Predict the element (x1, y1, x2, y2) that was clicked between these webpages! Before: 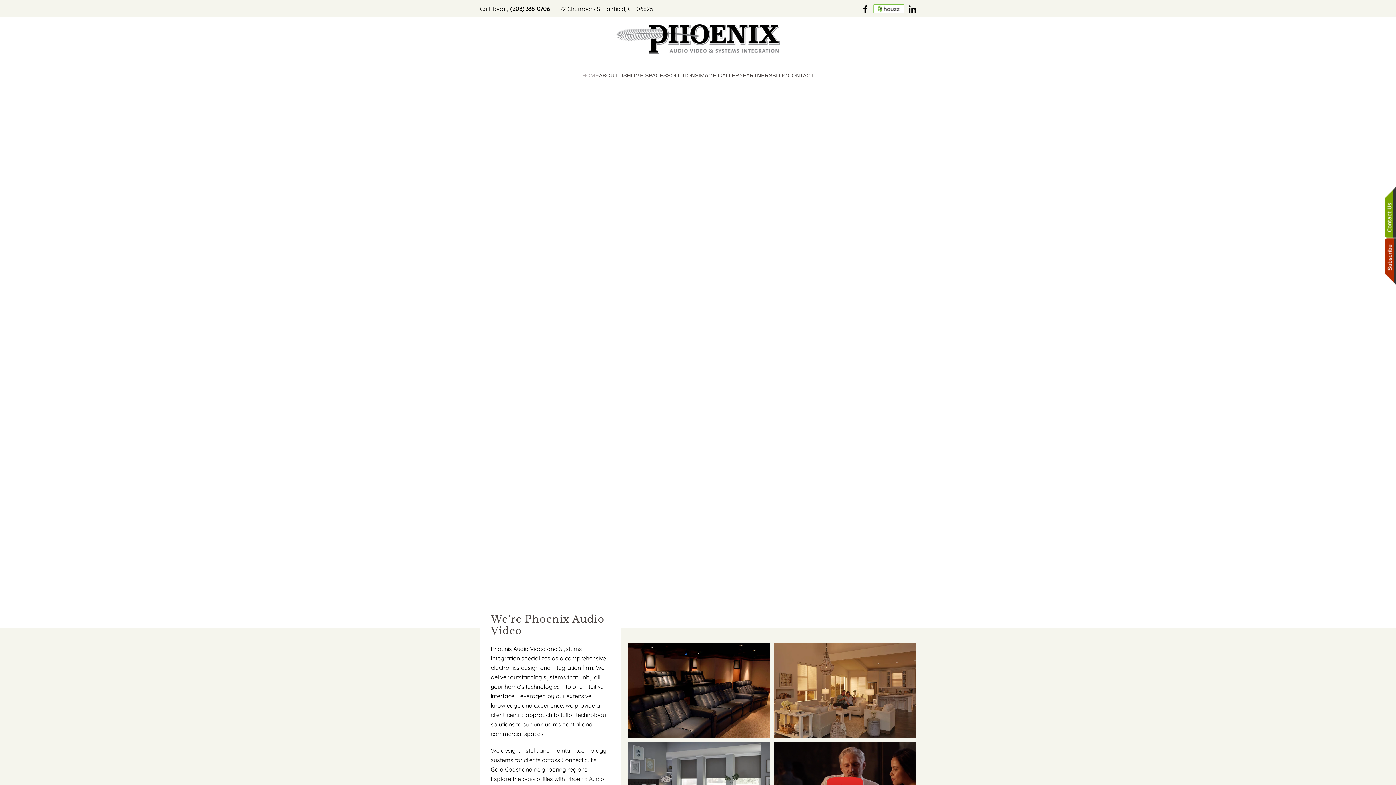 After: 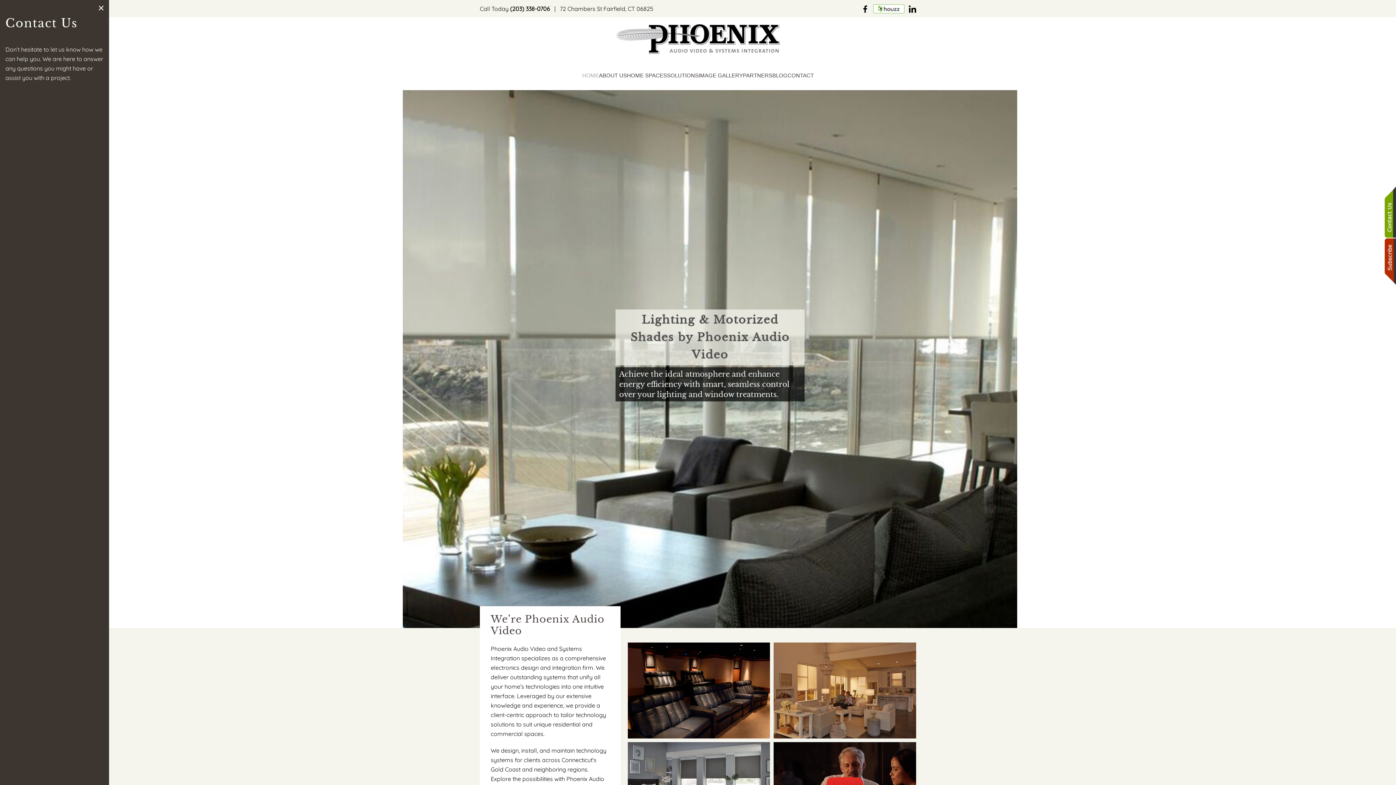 Action: bbox: (1384, 185, 1396, 238)